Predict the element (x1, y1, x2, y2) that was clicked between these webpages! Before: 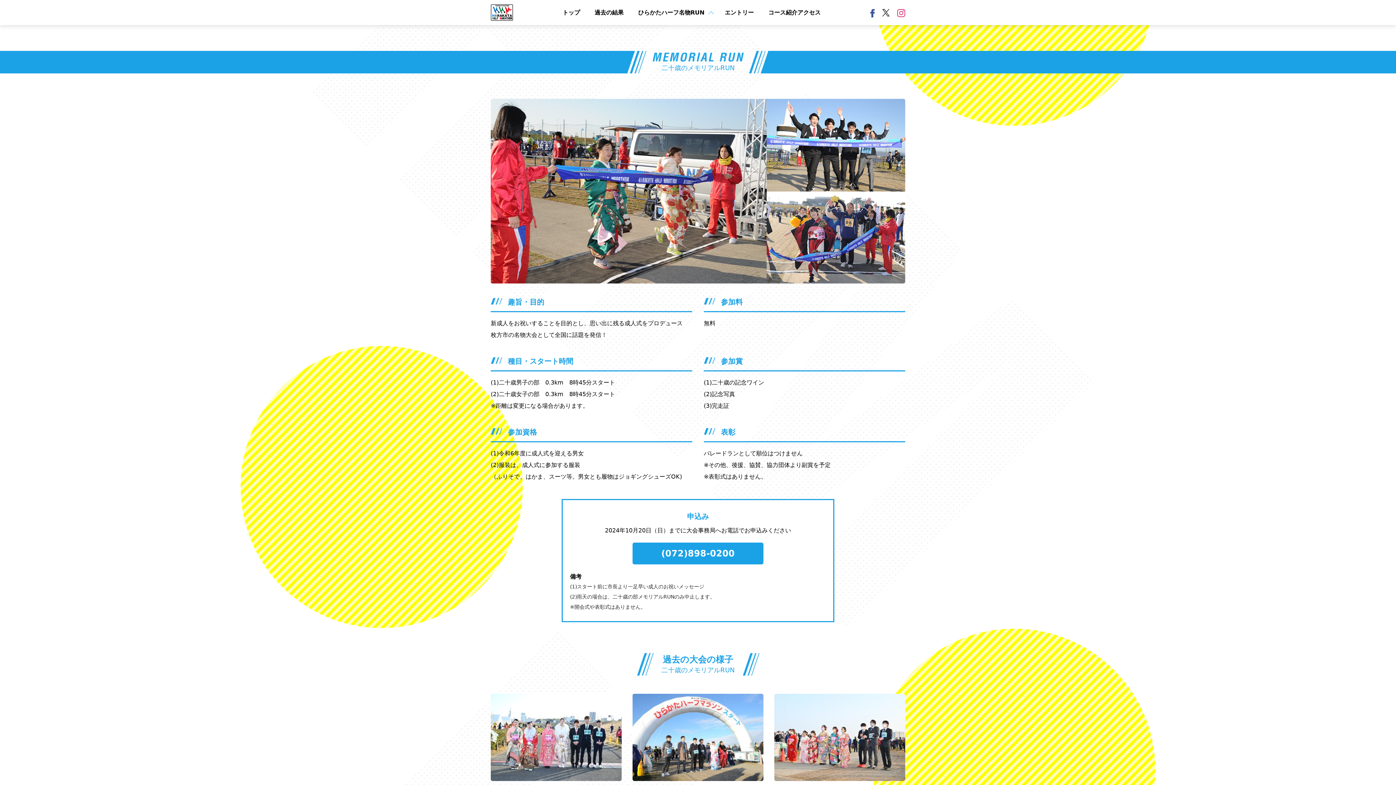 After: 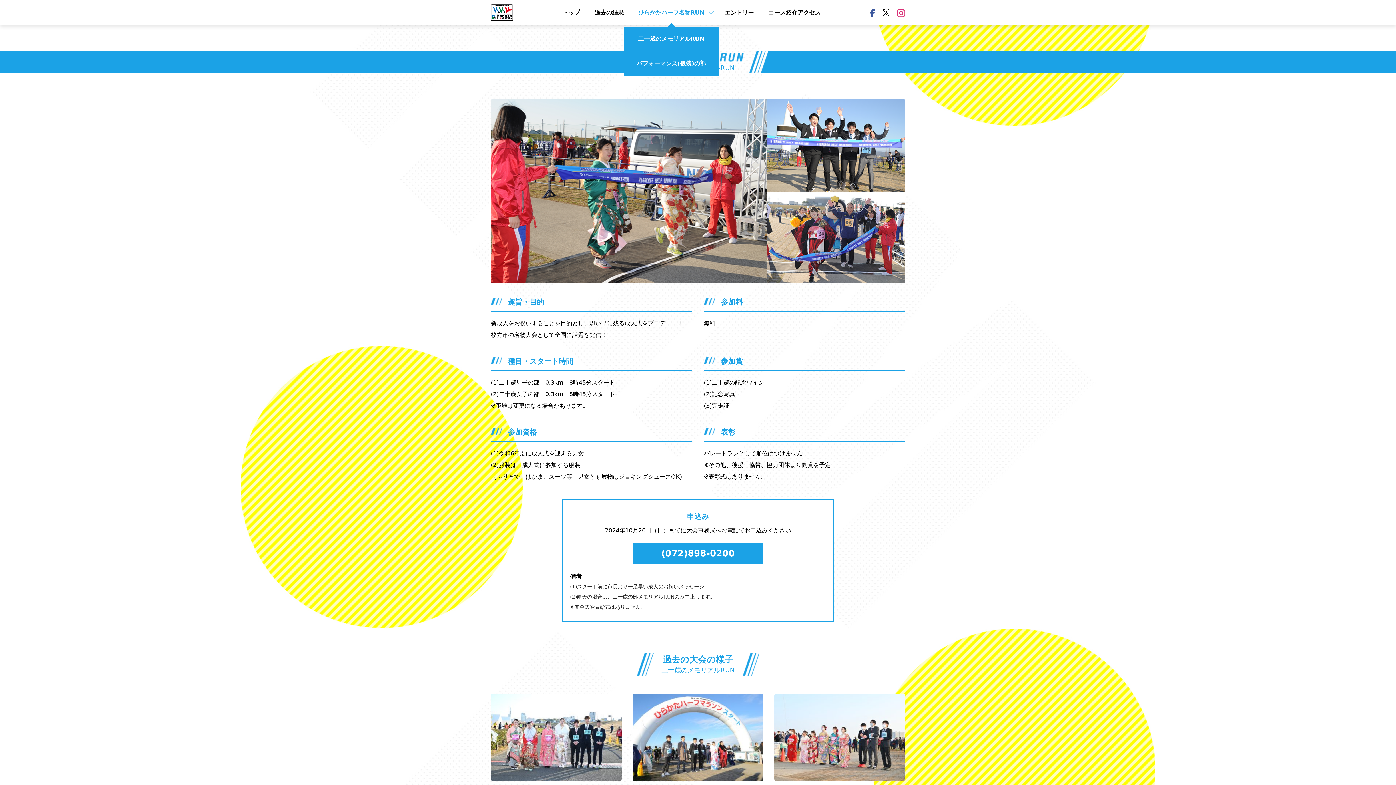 Action: bbox: (638, 7, 704, 17) label: ひらかたハーフ名物RUN